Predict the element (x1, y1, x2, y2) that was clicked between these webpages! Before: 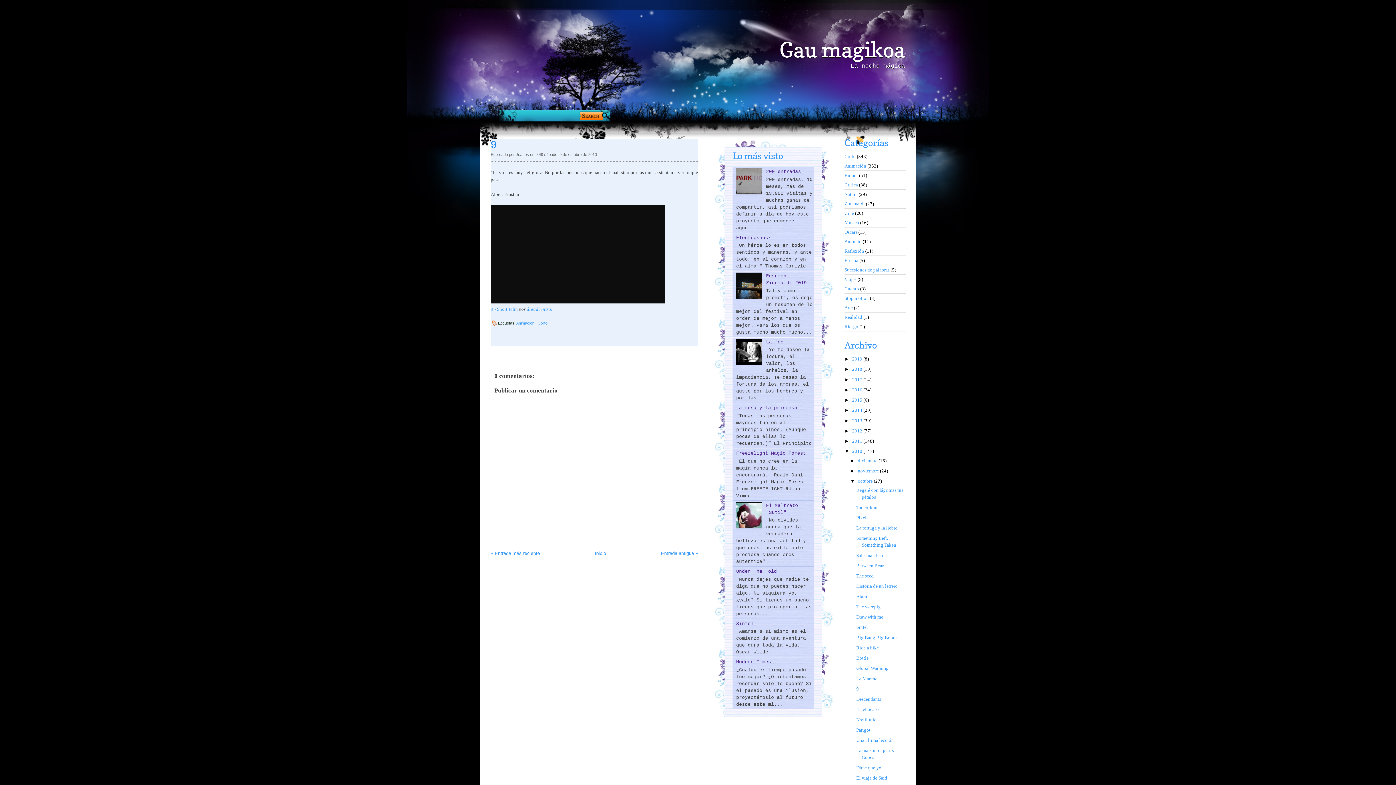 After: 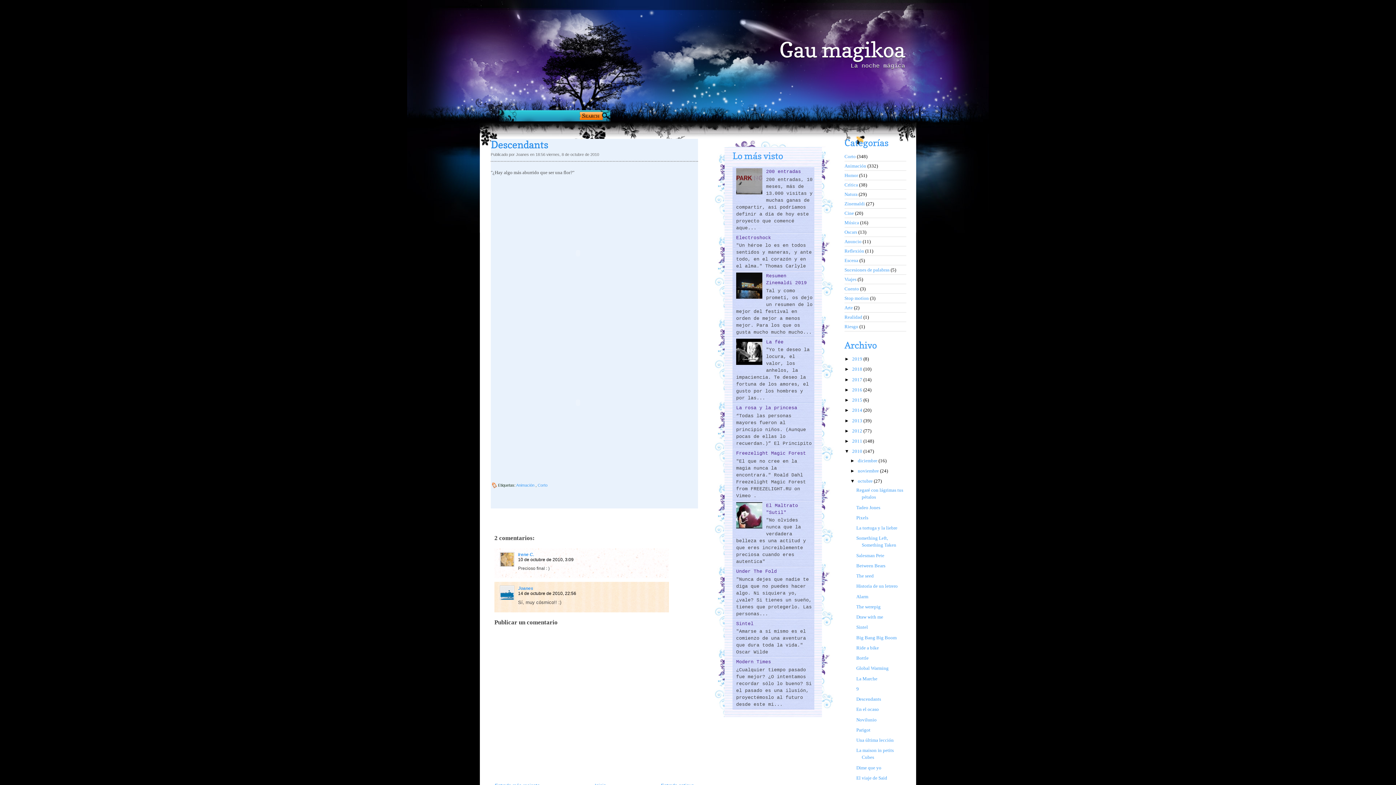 Action: label: Entrada antigua » bbox: (661, 551, 698, 556)